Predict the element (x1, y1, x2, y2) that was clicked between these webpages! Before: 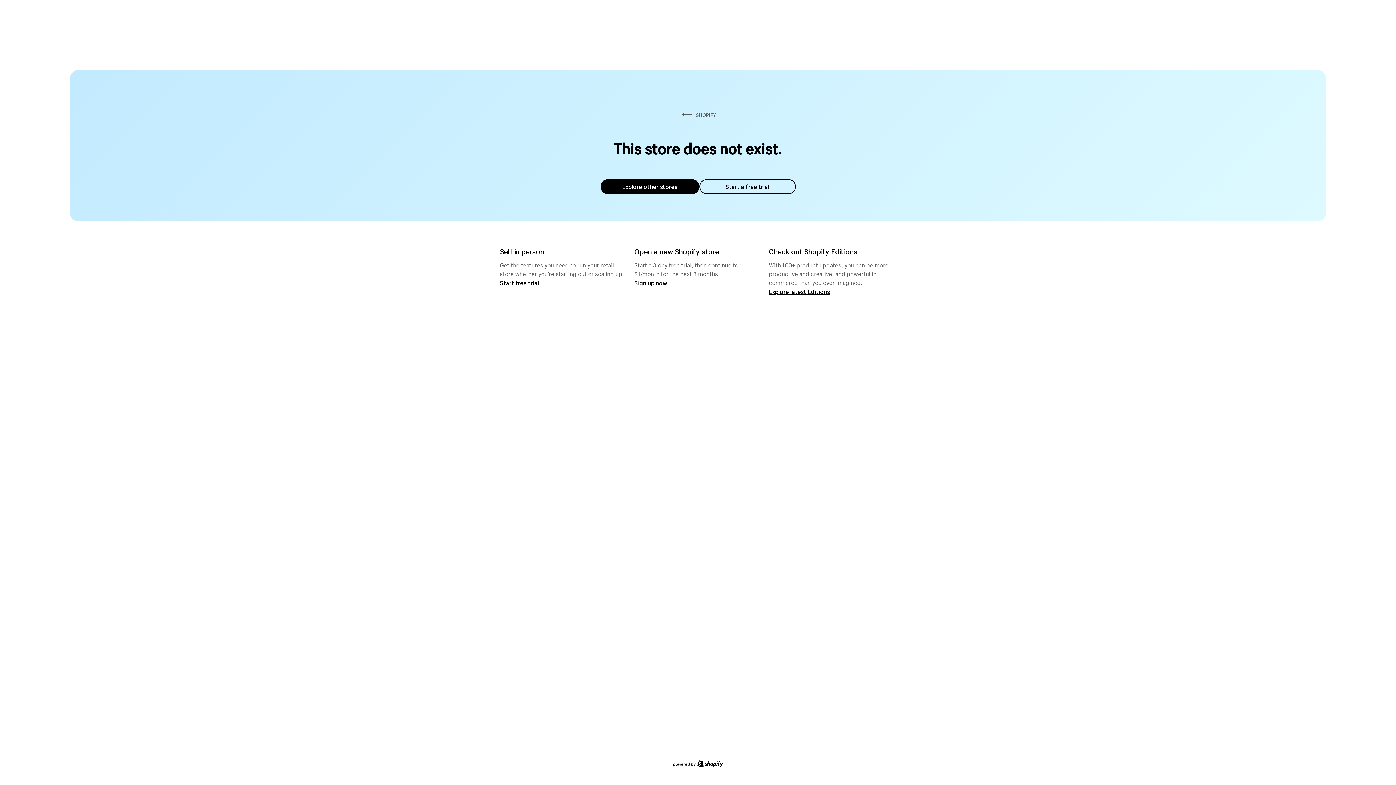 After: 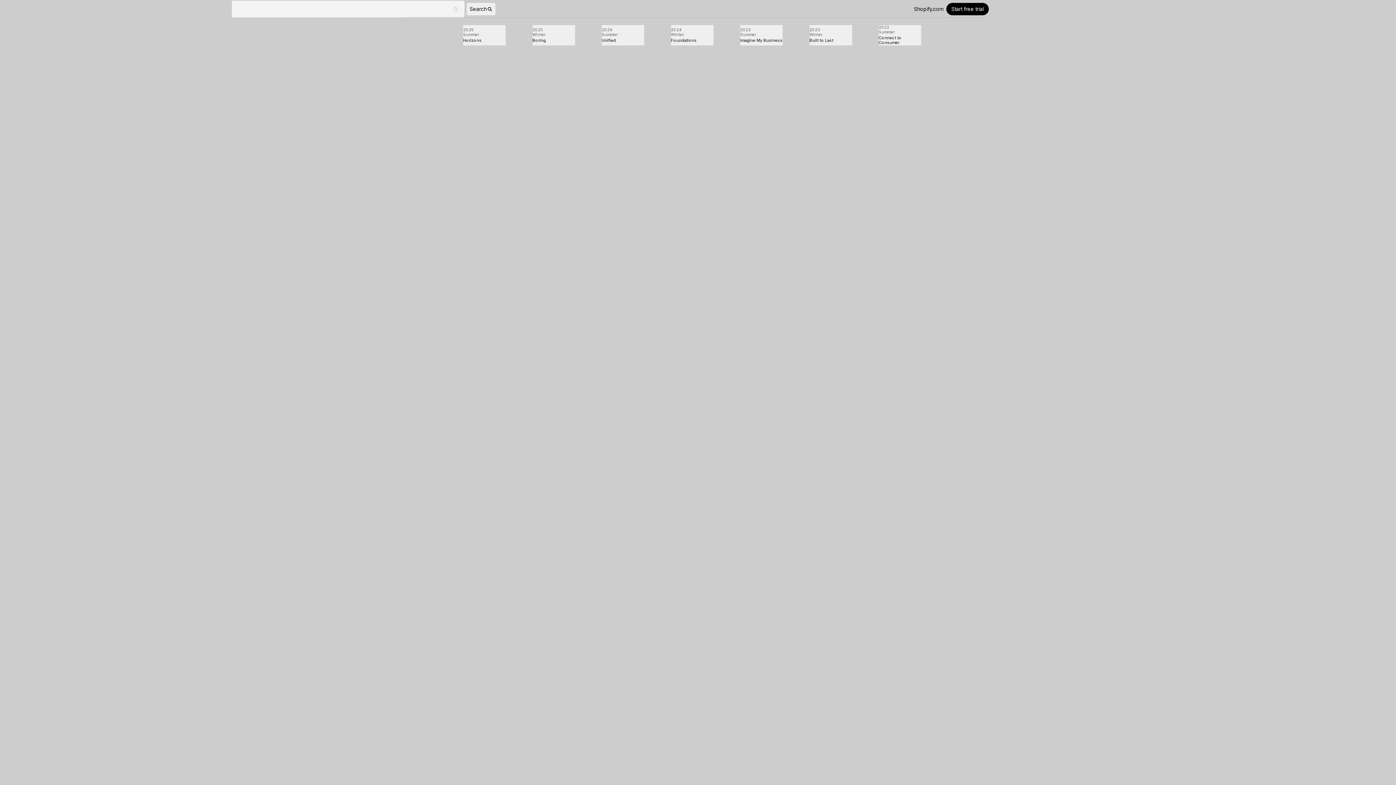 Action: bbox: (769, 287, 830, 295) label: Explore latest Editions